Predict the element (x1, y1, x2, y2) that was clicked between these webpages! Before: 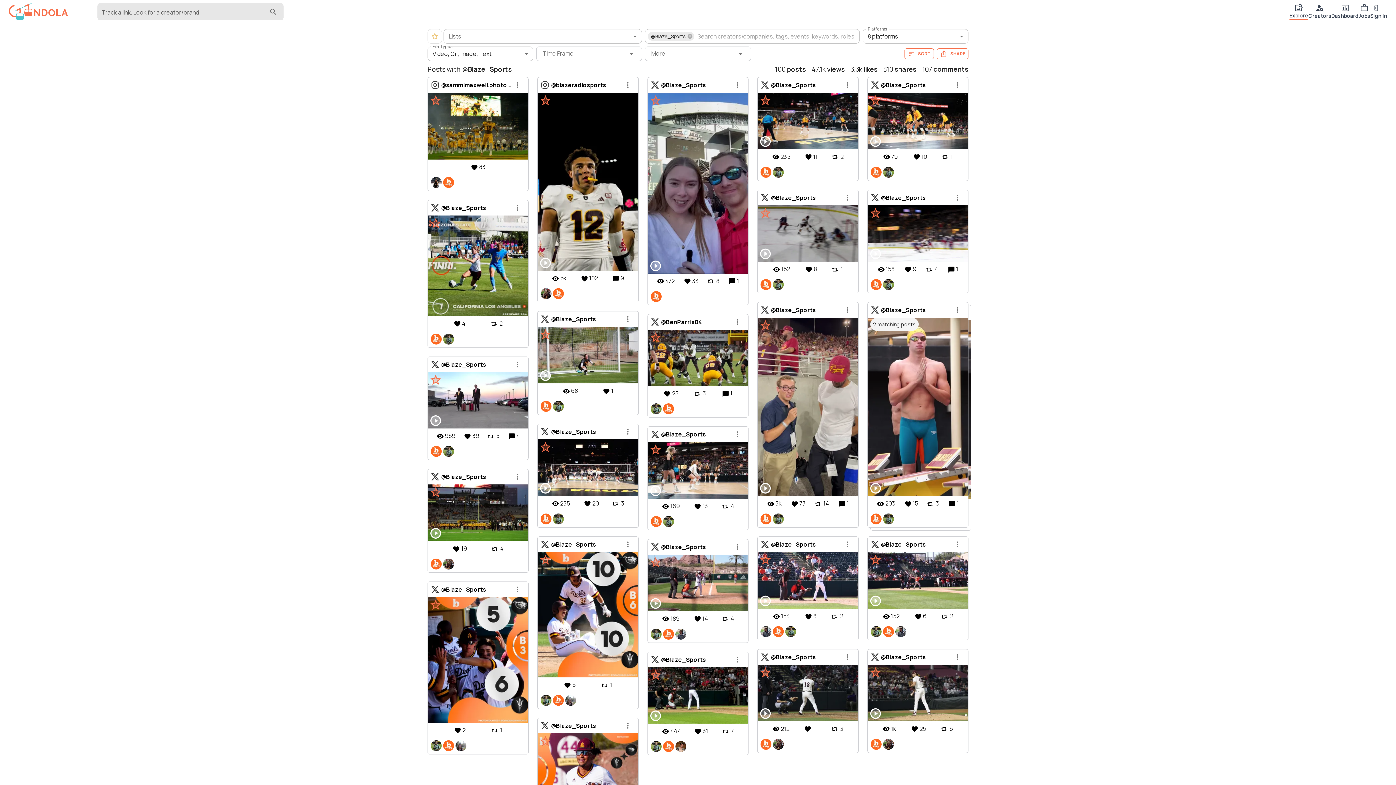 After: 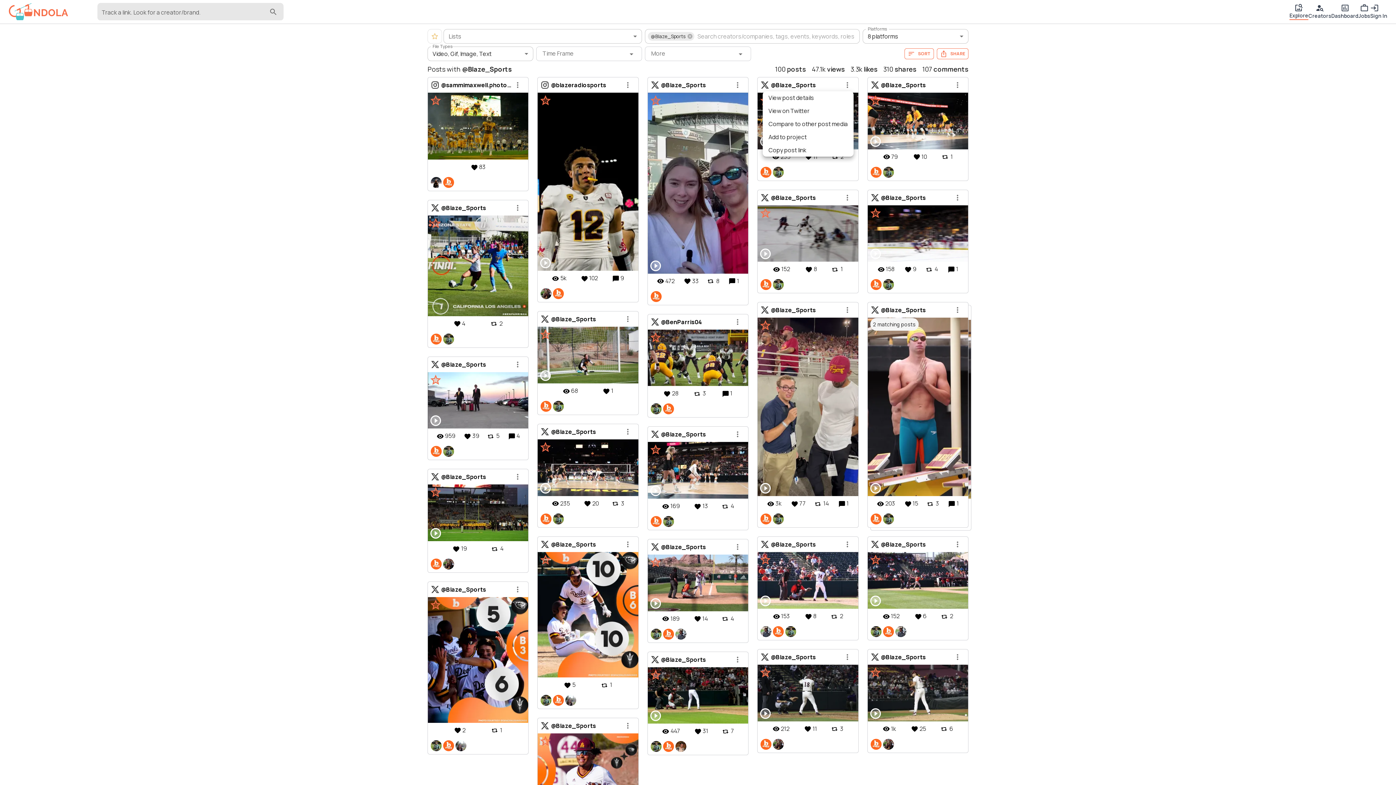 Action: label: menu bbox: (841, 78, 853, 91)